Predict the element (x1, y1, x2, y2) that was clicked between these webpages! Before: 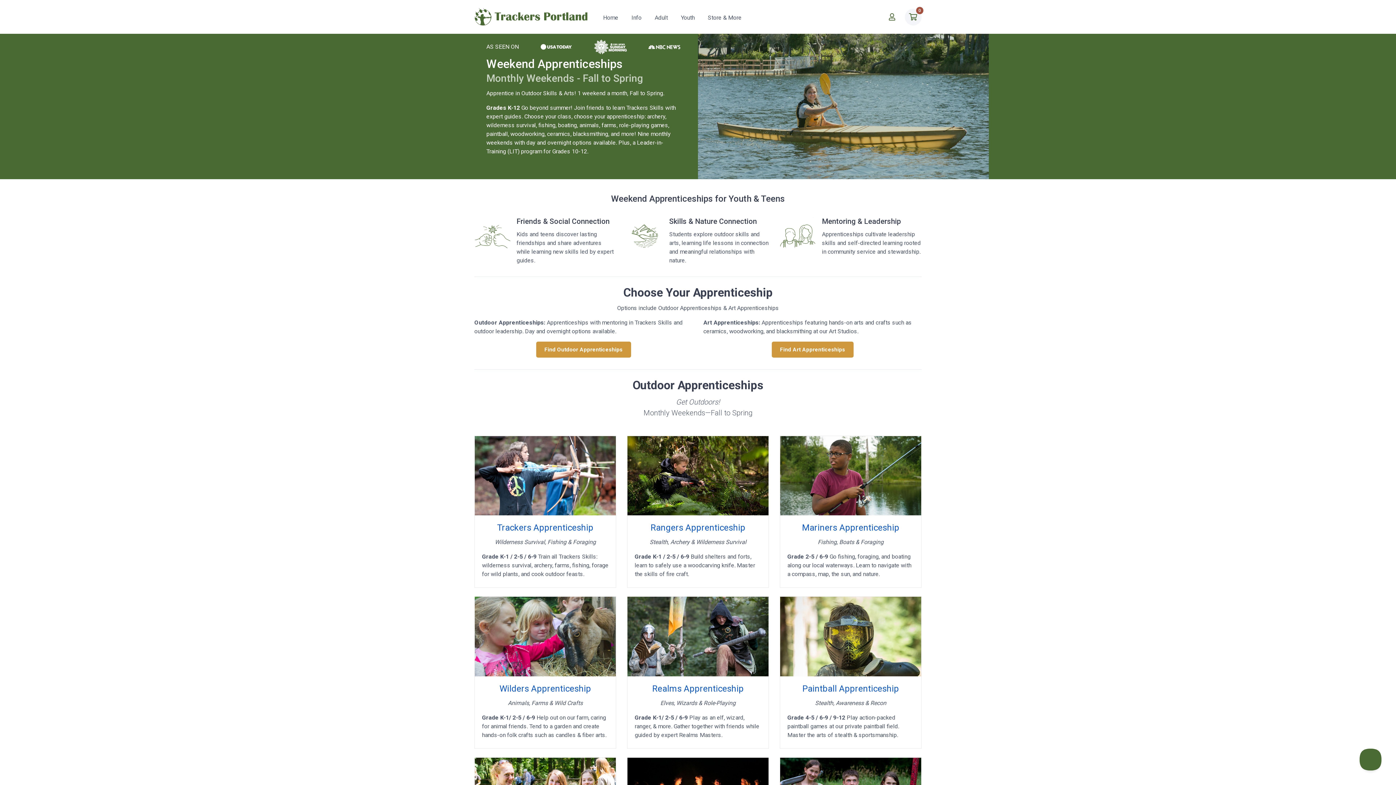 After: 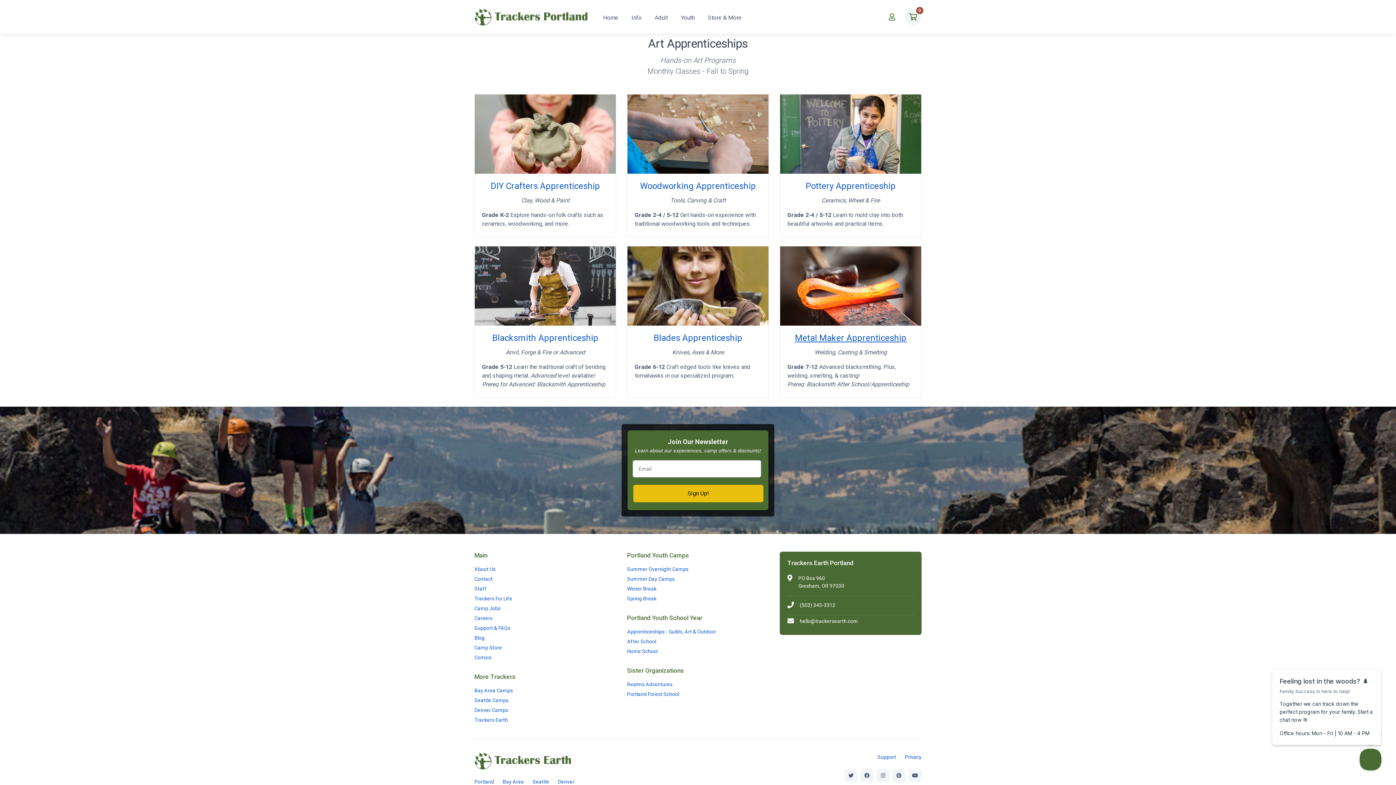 Action: label: Find Art Apprenticeships bbox: (771, 341, 853, 357)